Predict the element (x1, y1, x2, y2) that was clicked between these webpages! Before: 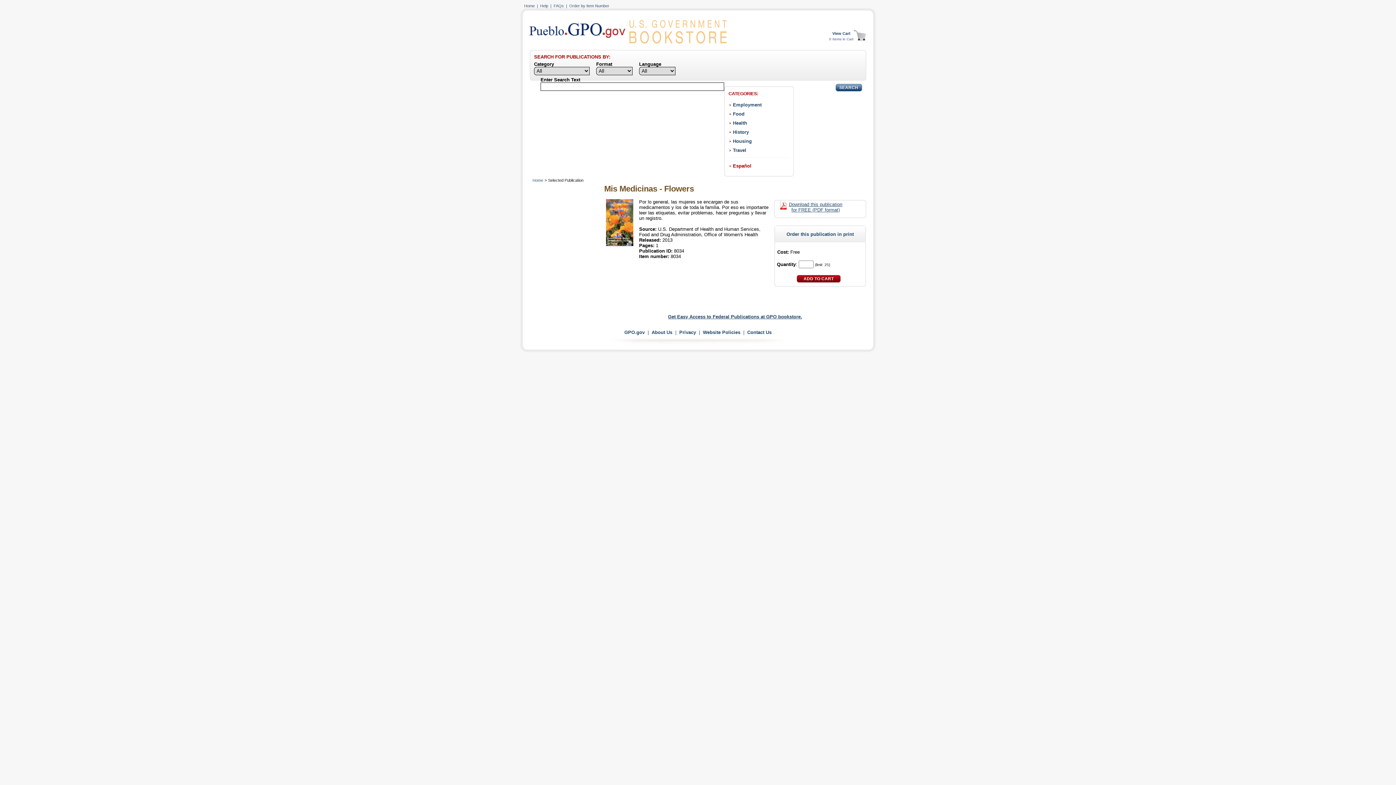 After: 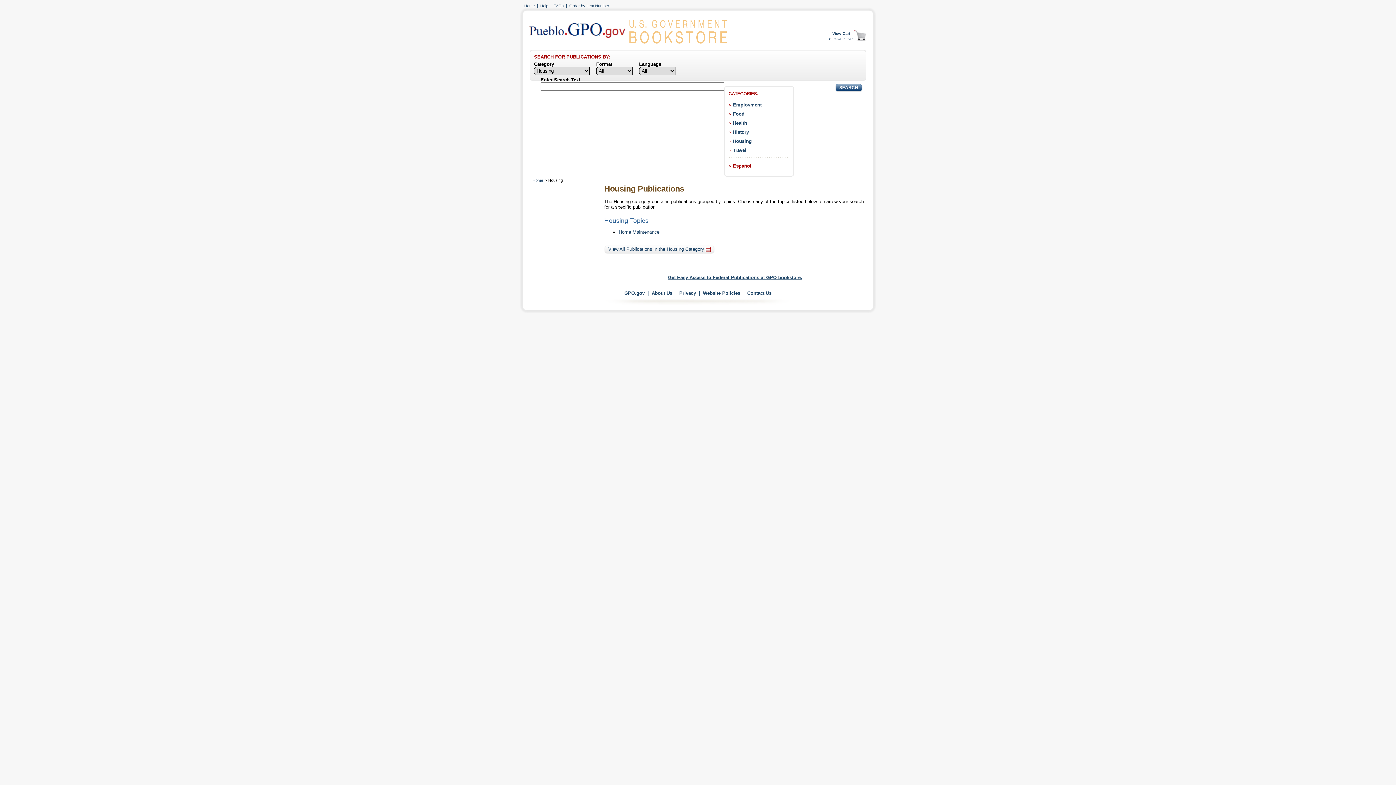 Action: bbox: (733, 138, 752, 144) label: Housing